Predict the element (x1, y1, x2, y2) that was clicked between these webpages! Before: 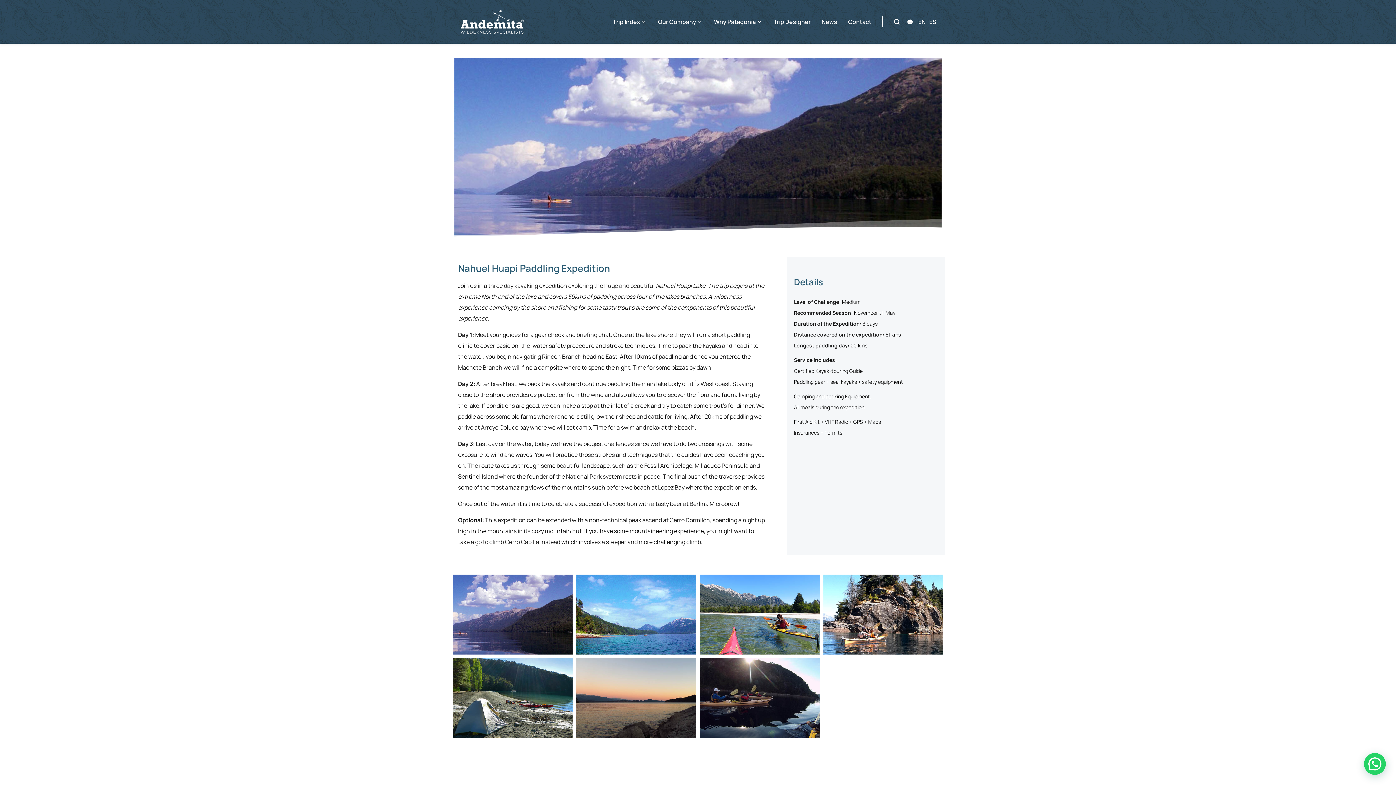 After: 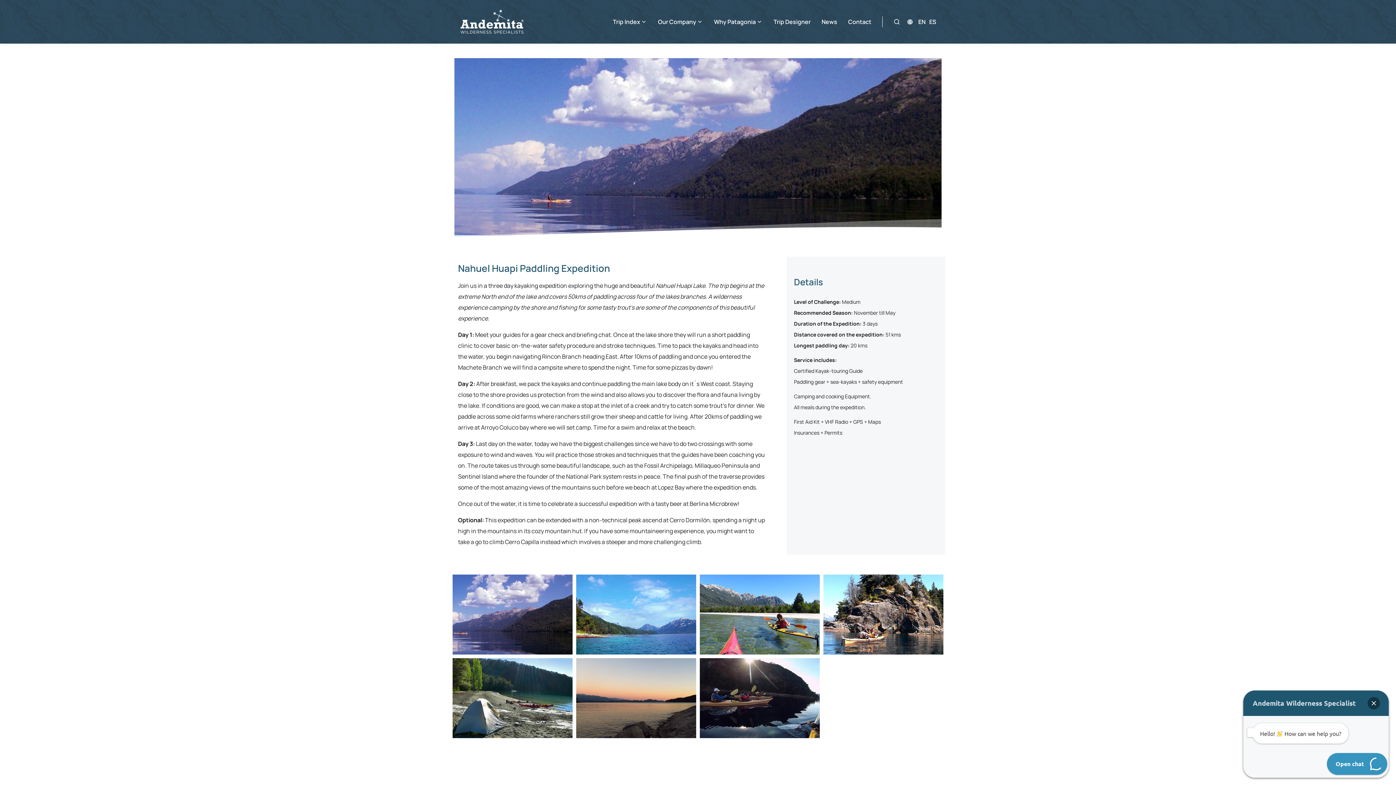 Action: bbox: (1364, 753, 1386, 775)